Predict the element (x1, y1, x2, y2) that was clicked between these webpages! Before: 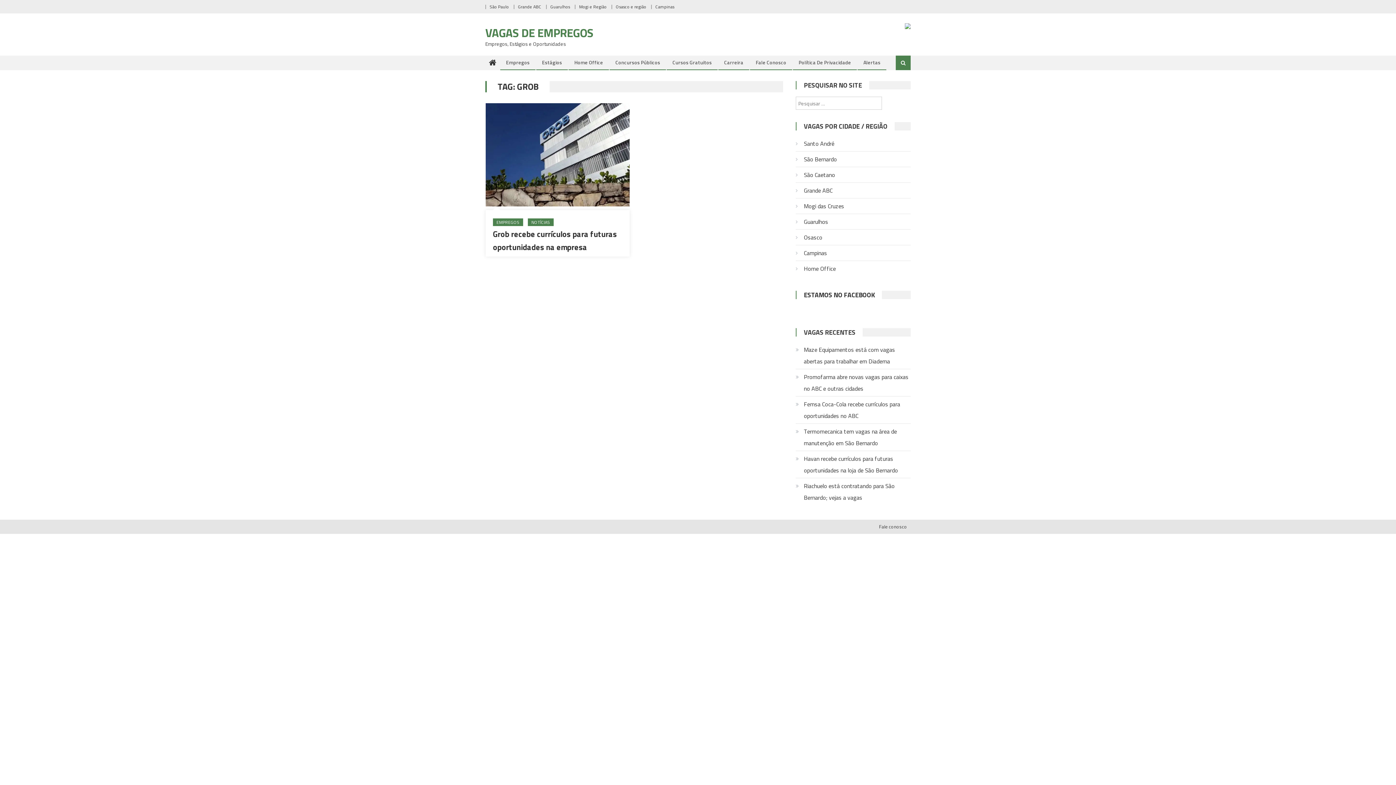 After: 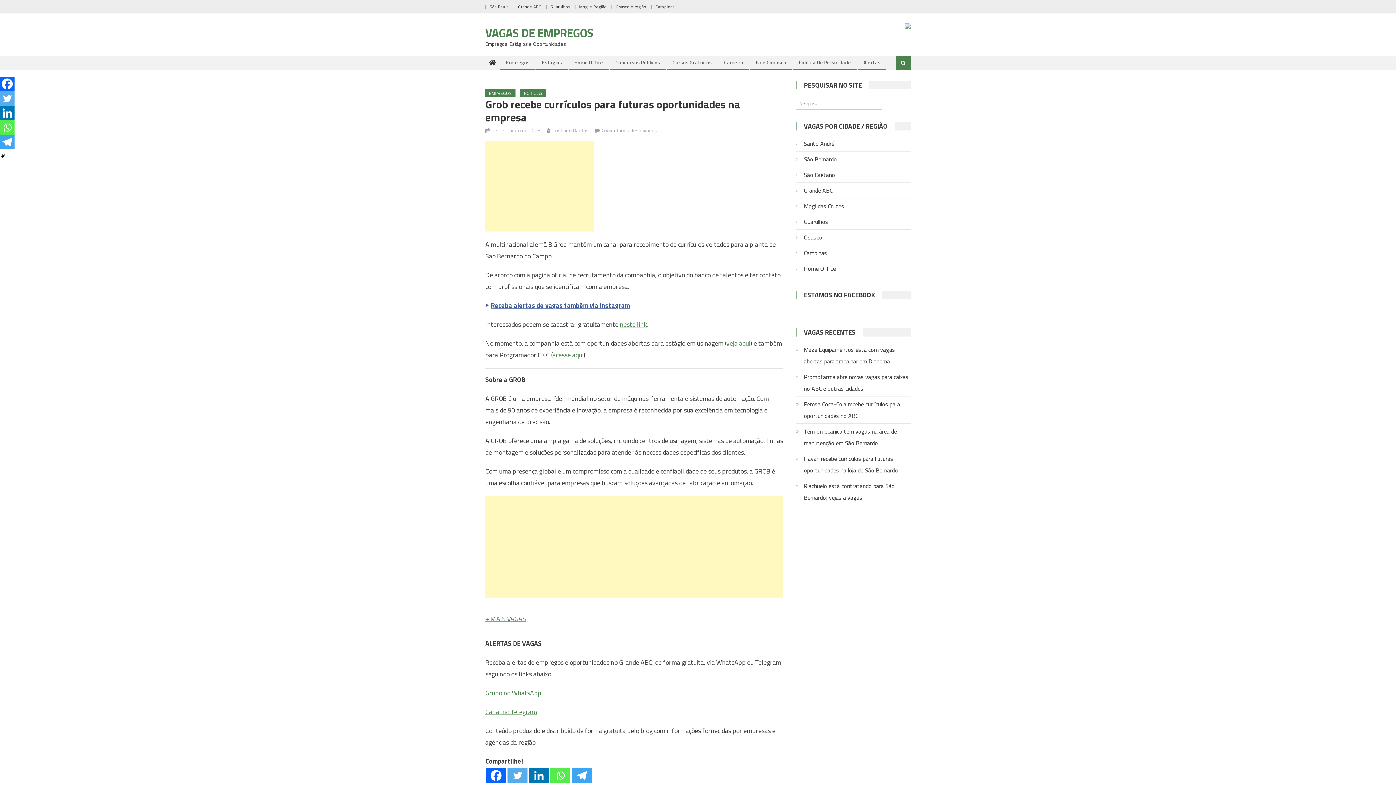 Action: bbox: (485, 103, 629, 206)